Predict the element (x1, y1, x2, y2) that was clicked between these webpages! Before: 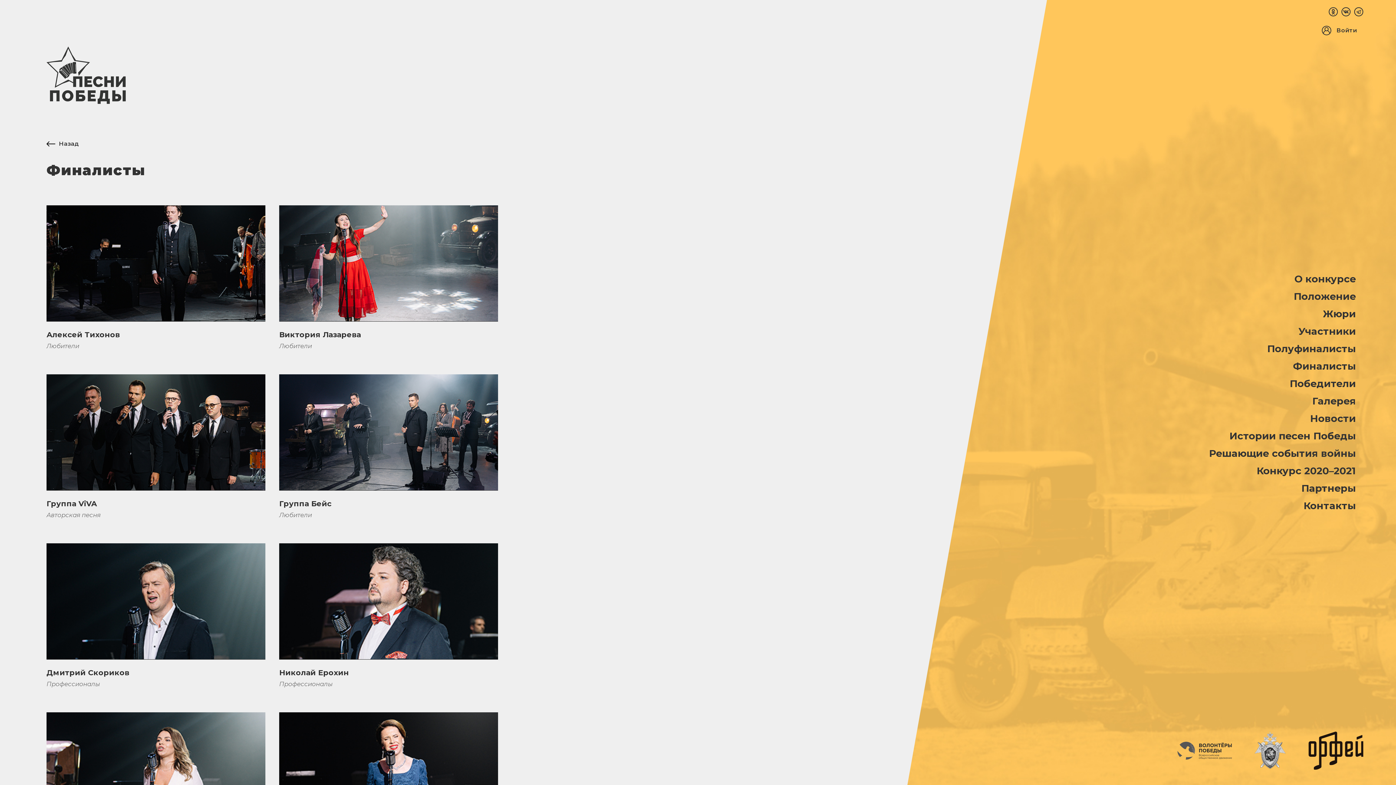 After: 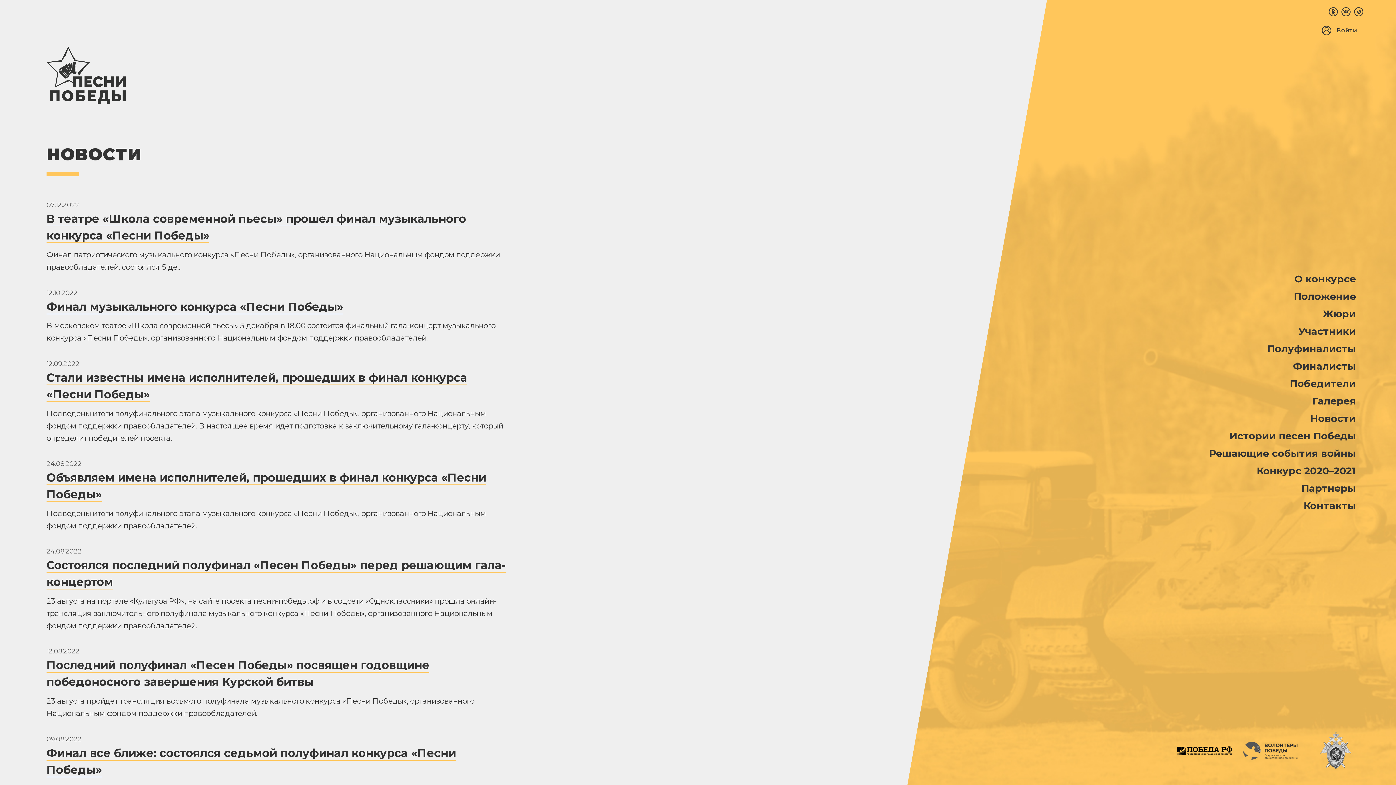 Action: bbox: (1310, 410, 1363, 427) label: Новости 